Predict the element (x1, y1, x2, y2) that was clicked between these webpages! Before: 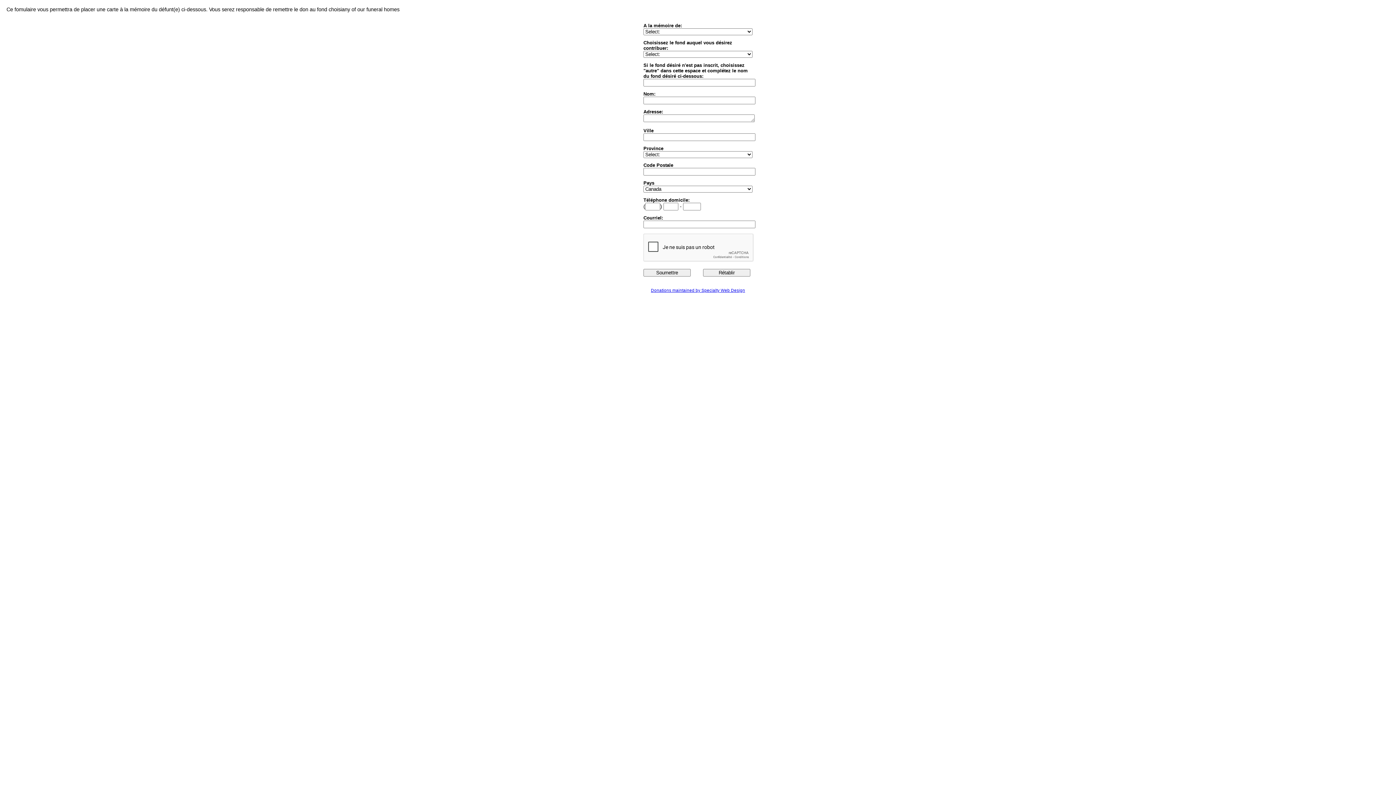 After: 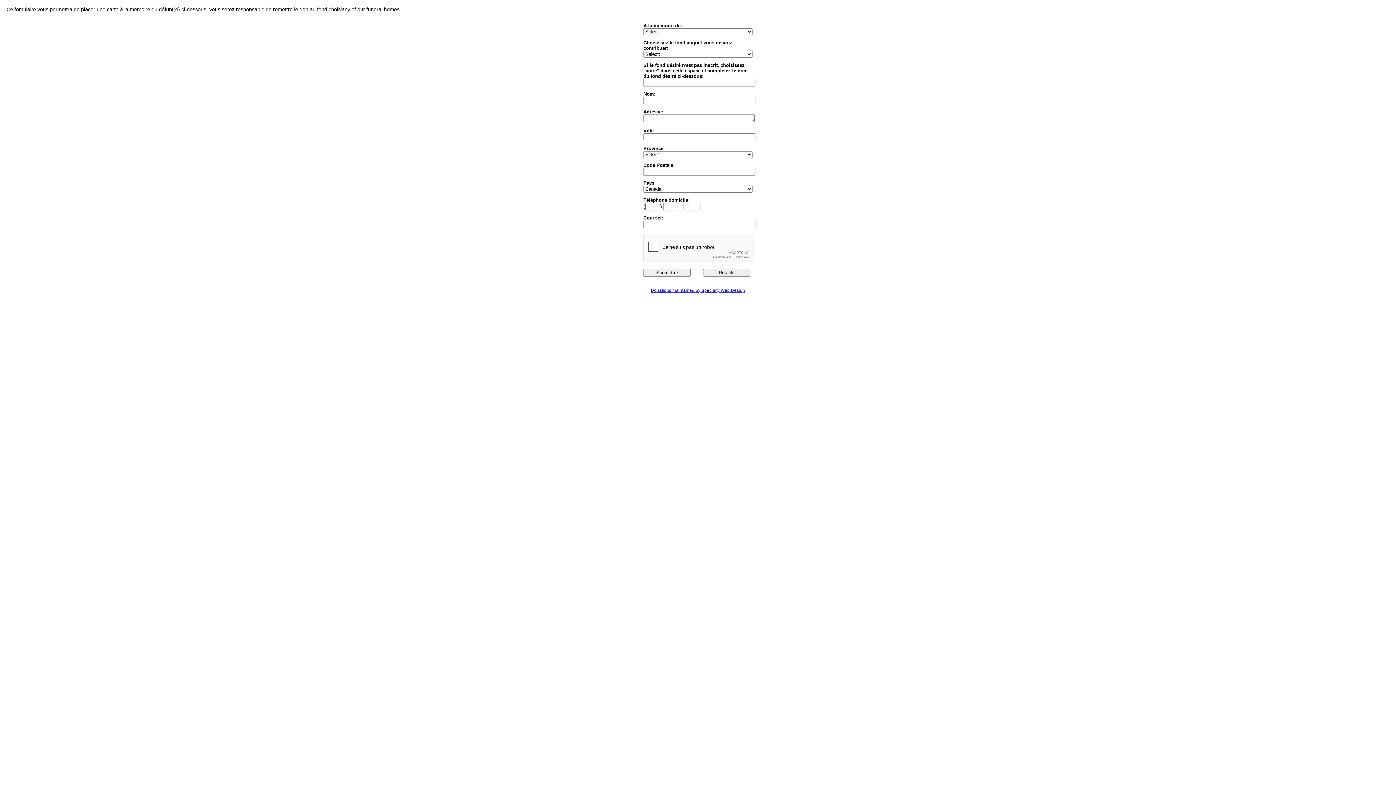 Action: bbox: (651, 288, 745, 292) label: Donations maintained by Specialty Web Design